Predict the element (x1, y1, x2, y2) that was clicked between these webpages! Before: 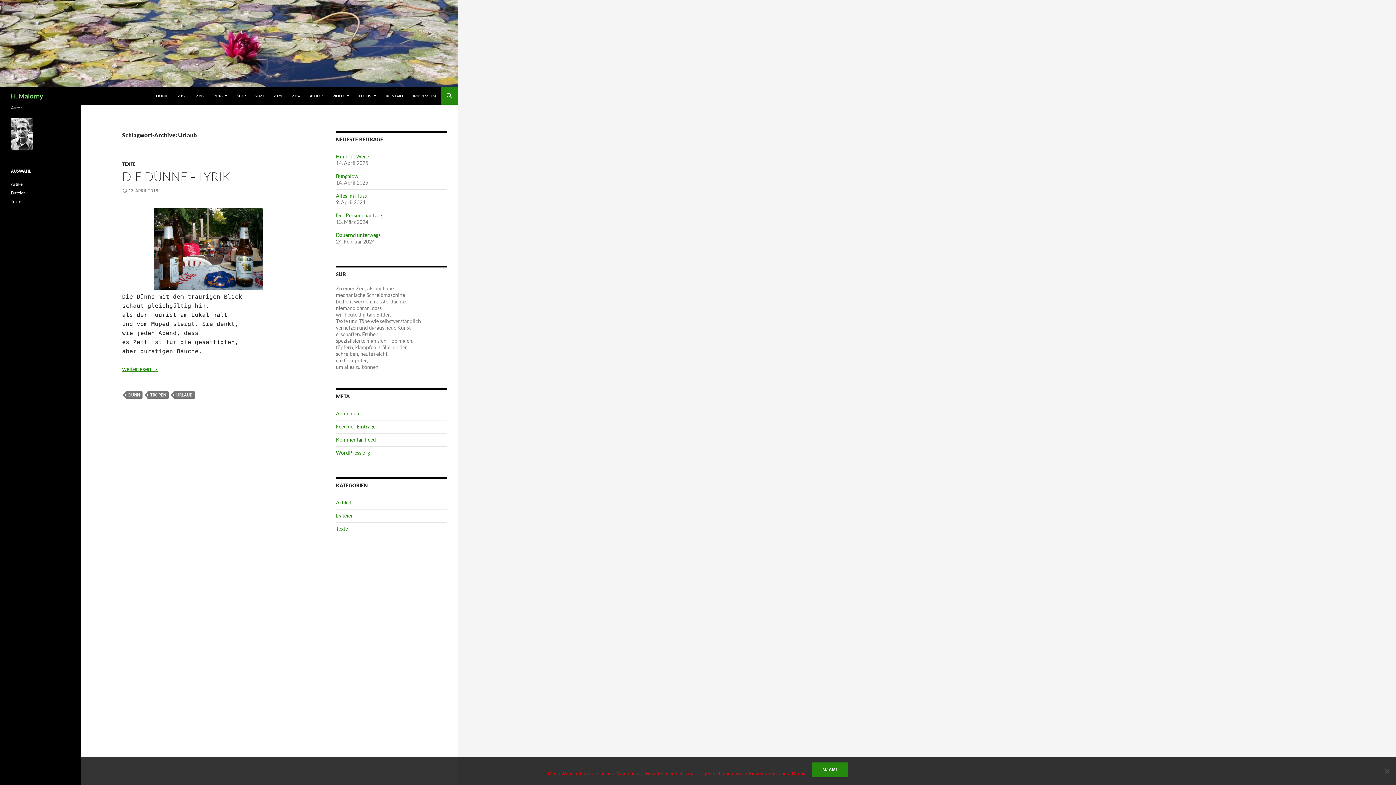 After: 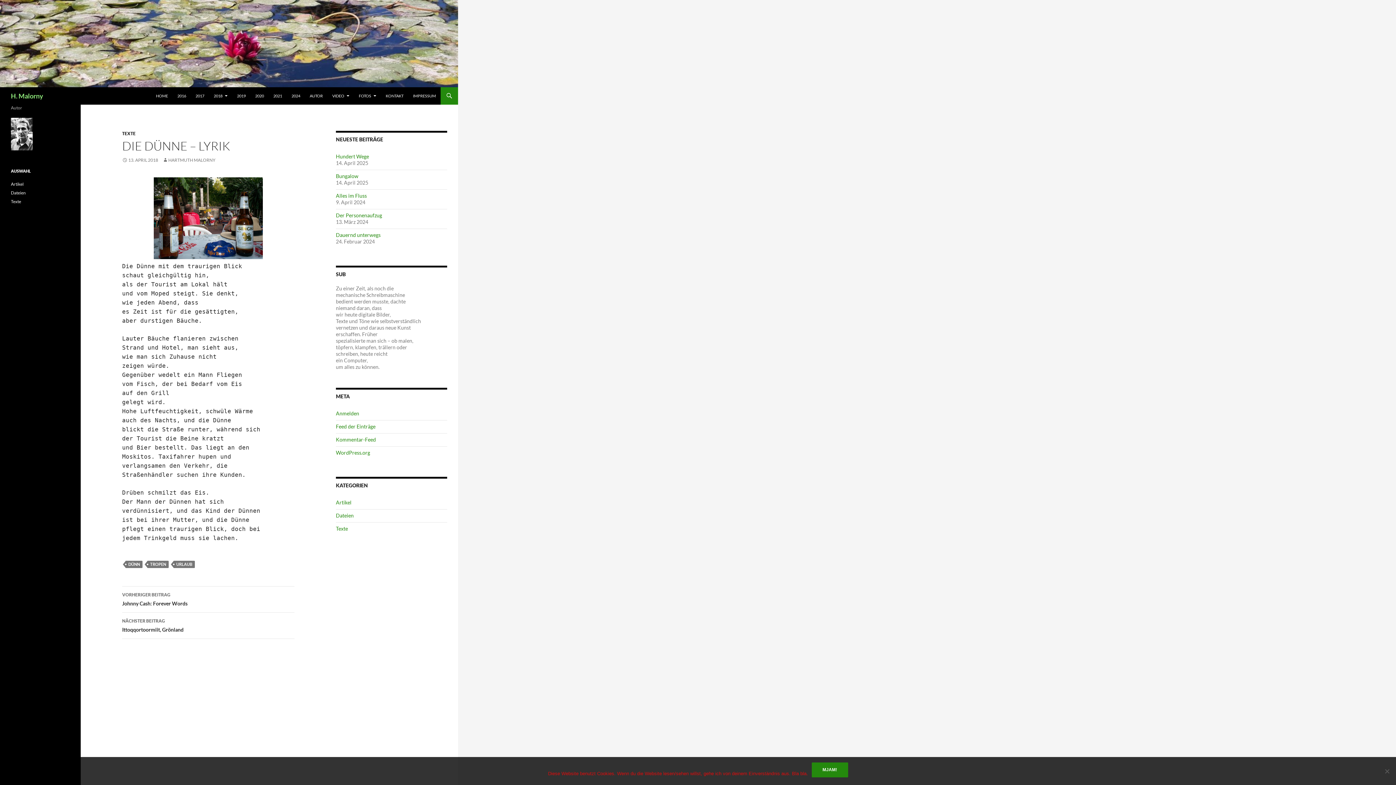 Action: bbox: (122, 169, 230, 184) label: DIE DÜNNE – LYRIK